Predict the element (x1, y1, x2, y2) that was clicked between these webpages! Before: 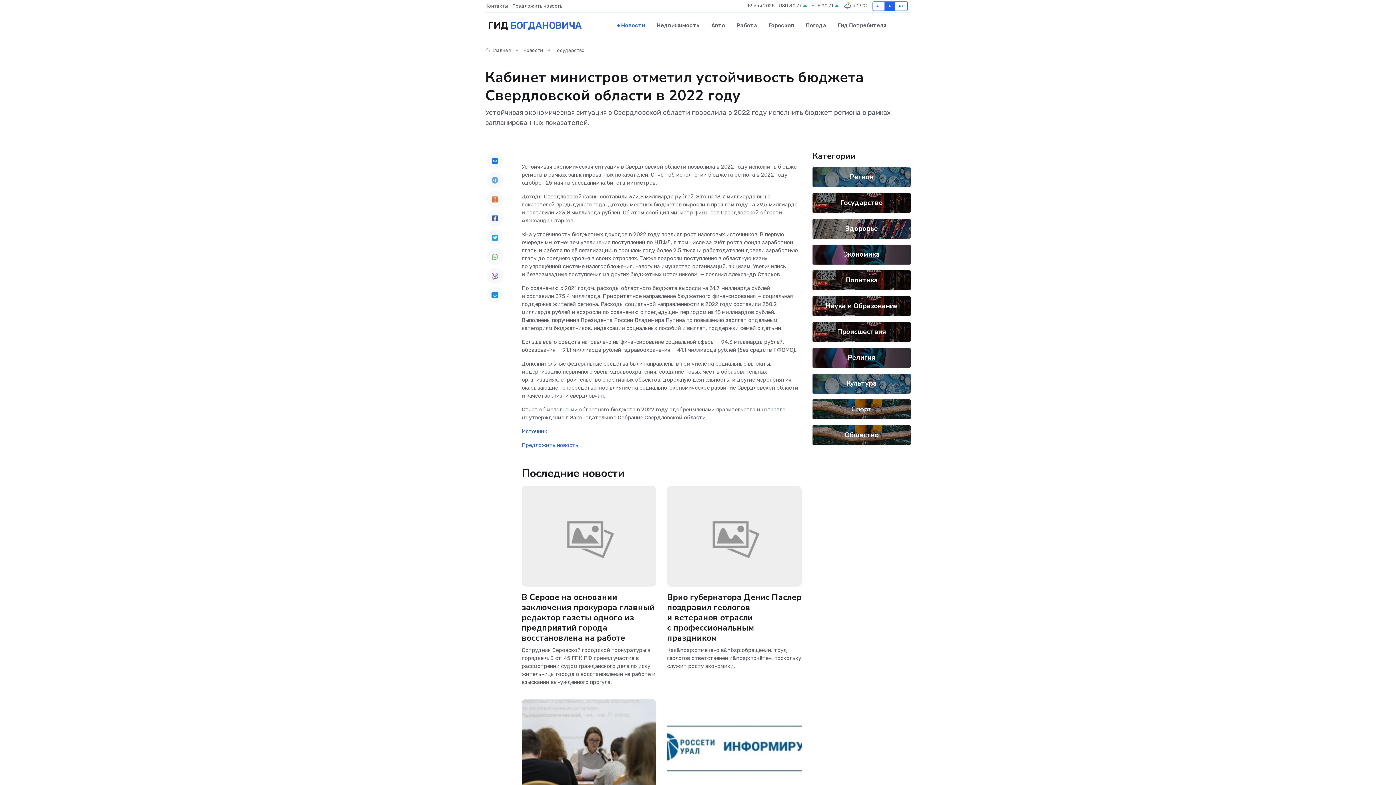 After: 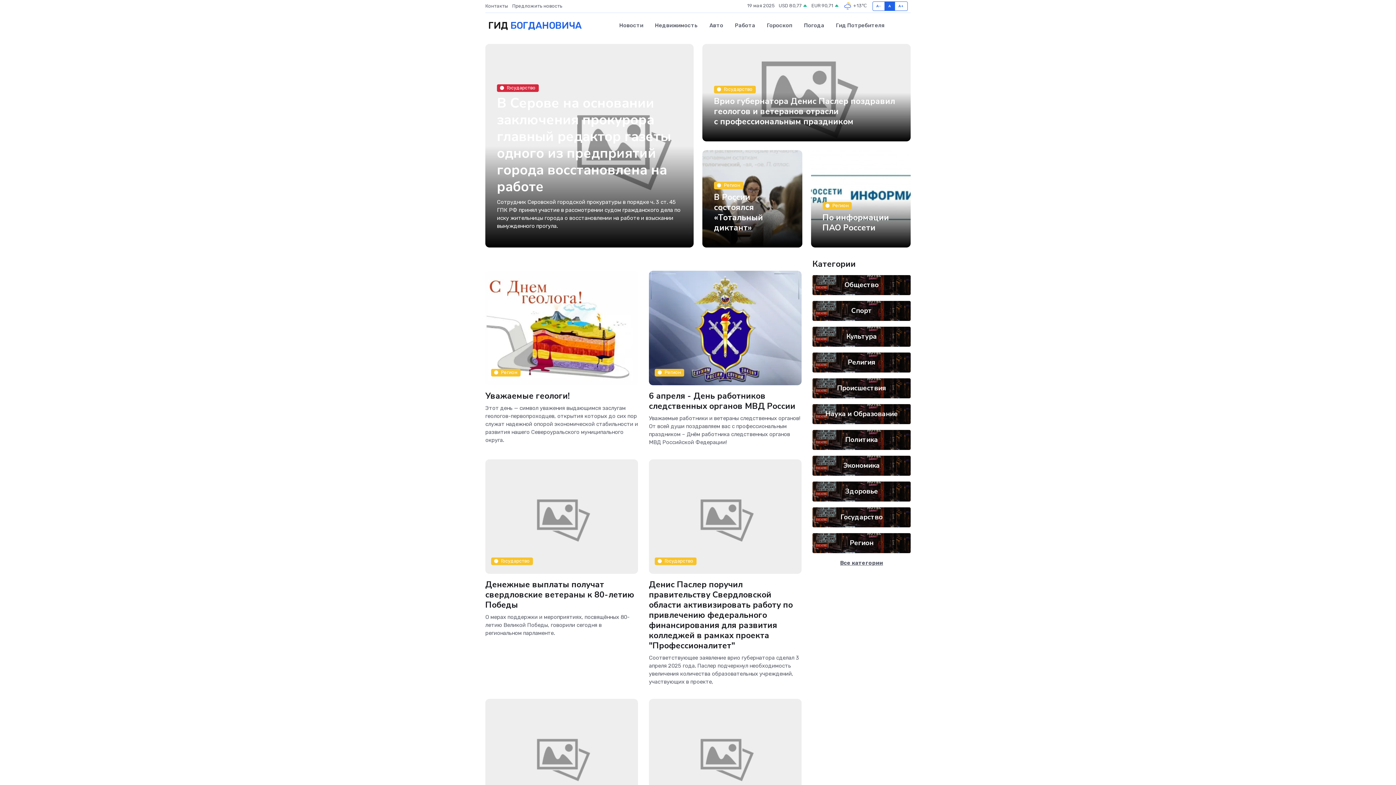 Action: label:  Главная bbox: (485, 47, 510, 53)